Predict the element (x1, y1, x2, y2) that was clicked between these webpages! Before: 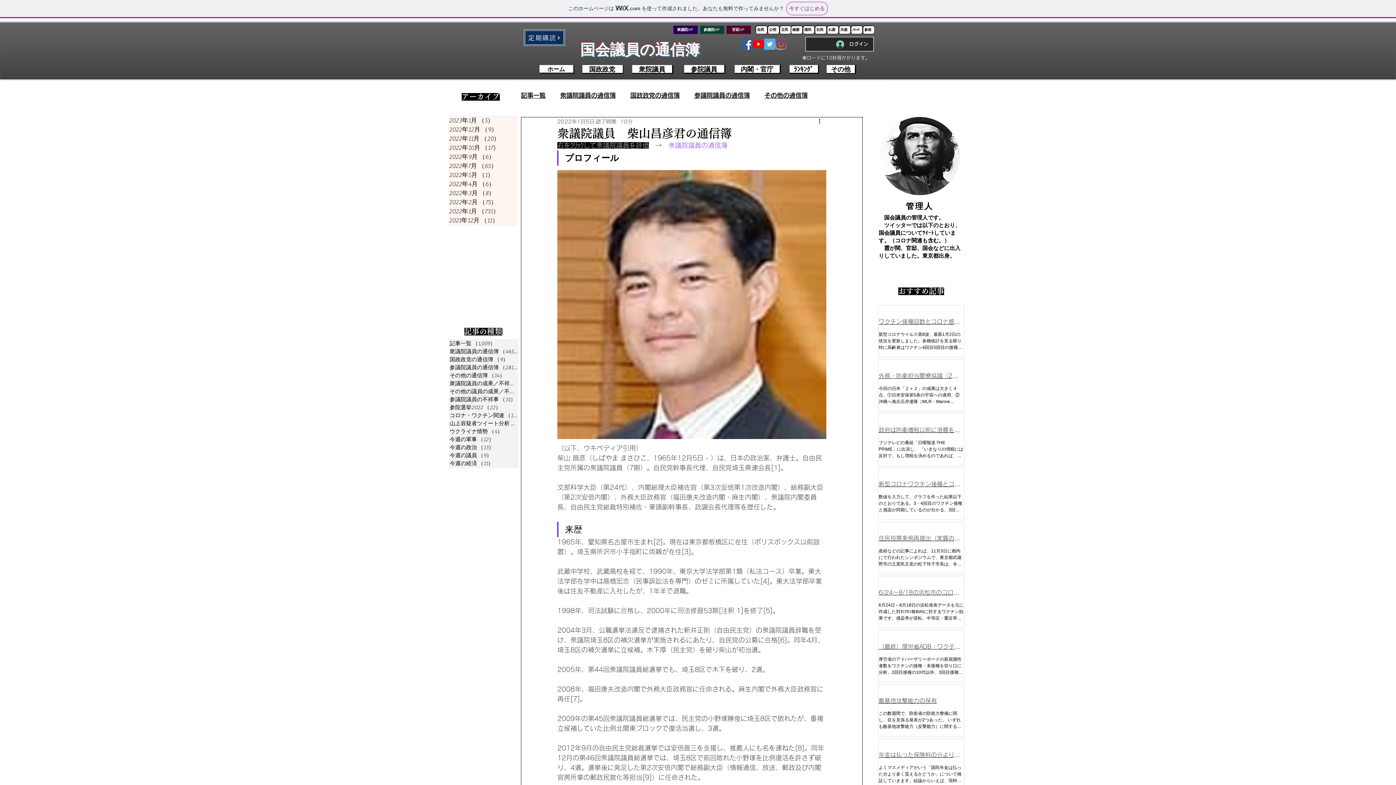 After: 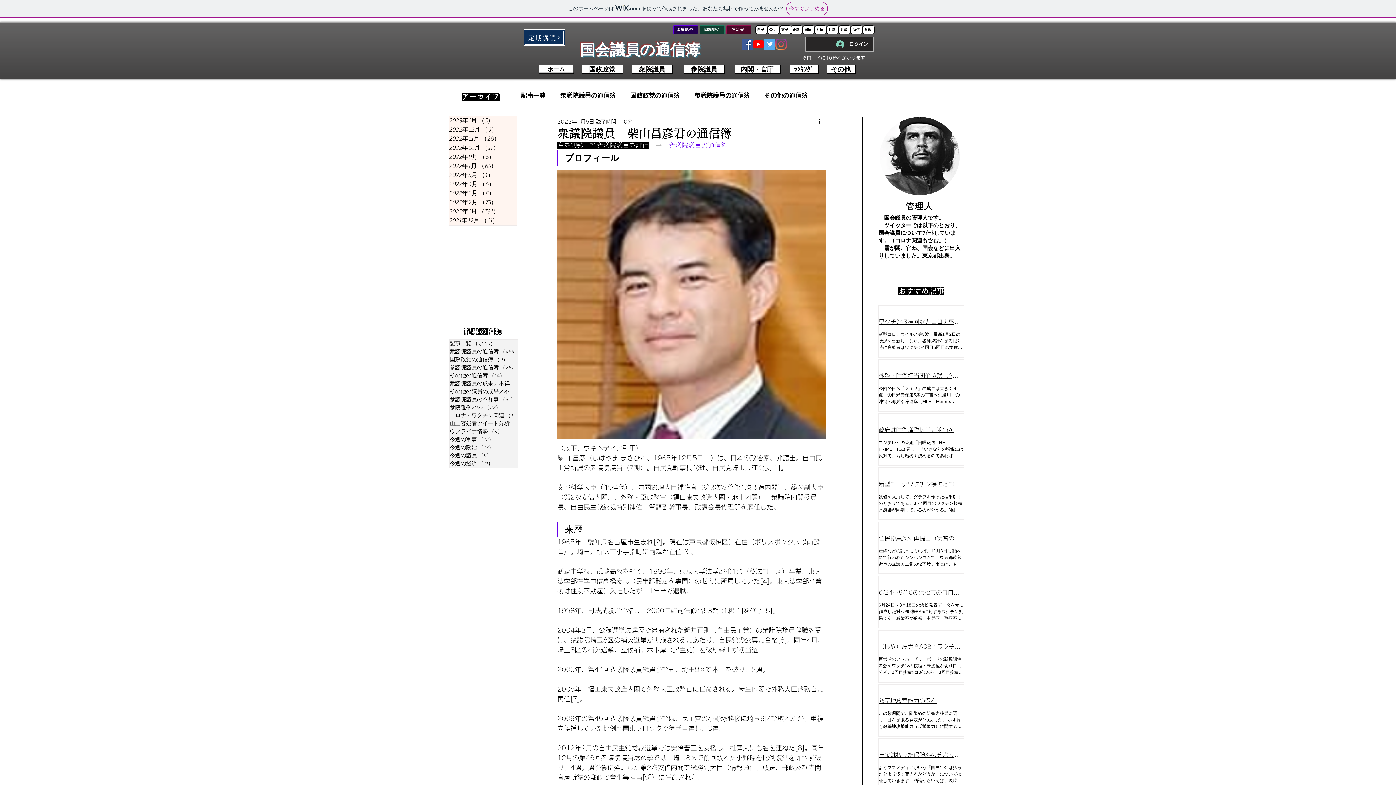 Action: bbox: (753, 38, 764, 49) label: YouTubeの